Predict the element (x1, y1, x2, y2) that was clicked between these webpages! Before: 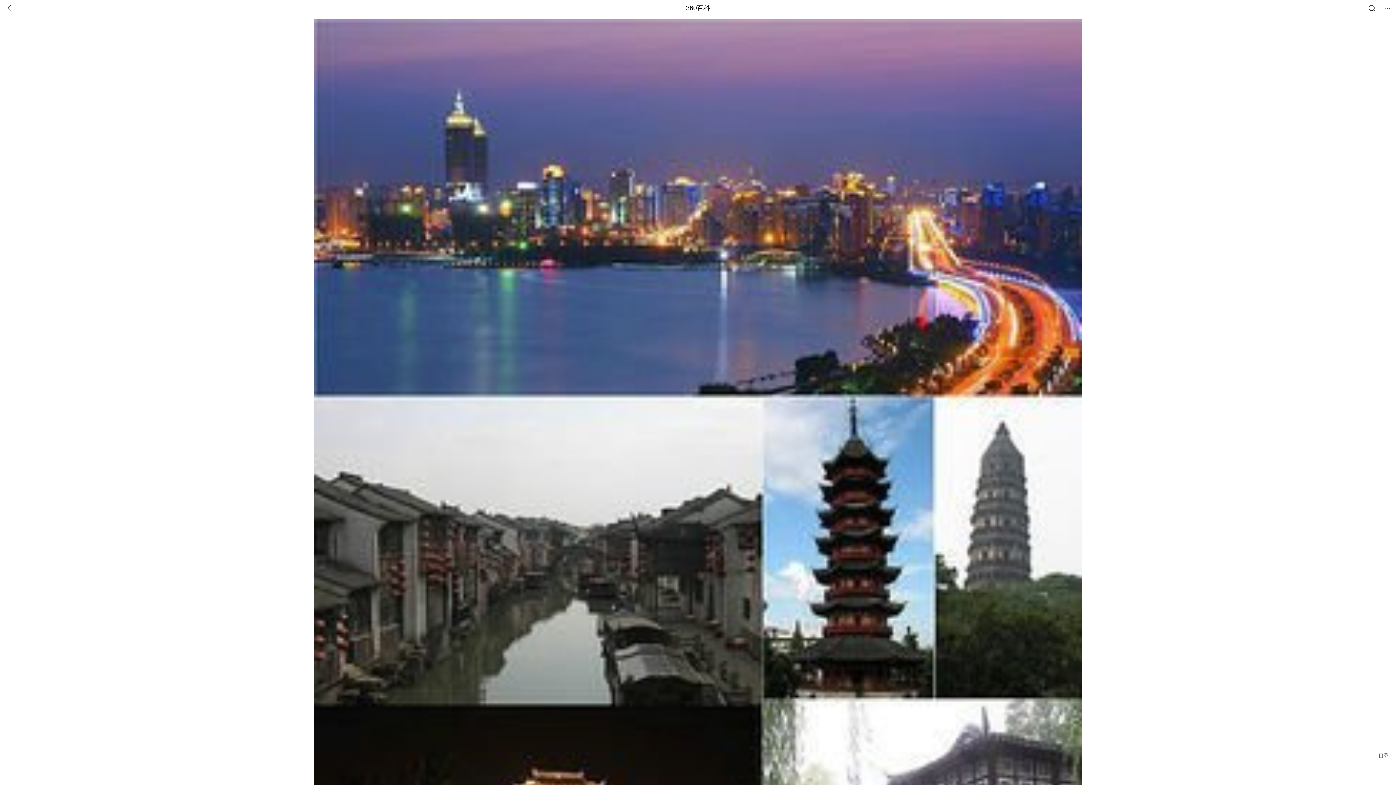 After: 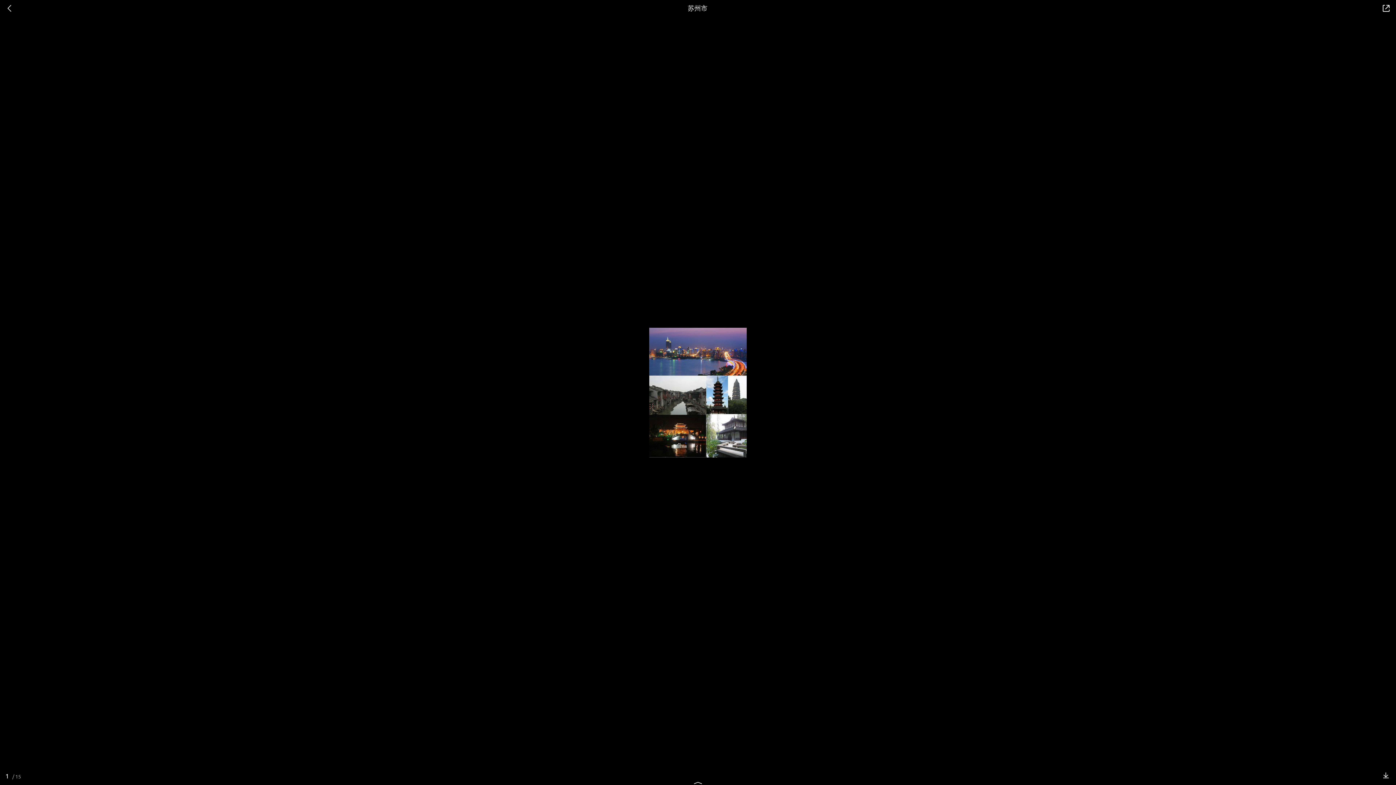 Action: bbox: (314, 526, 1082, 533)